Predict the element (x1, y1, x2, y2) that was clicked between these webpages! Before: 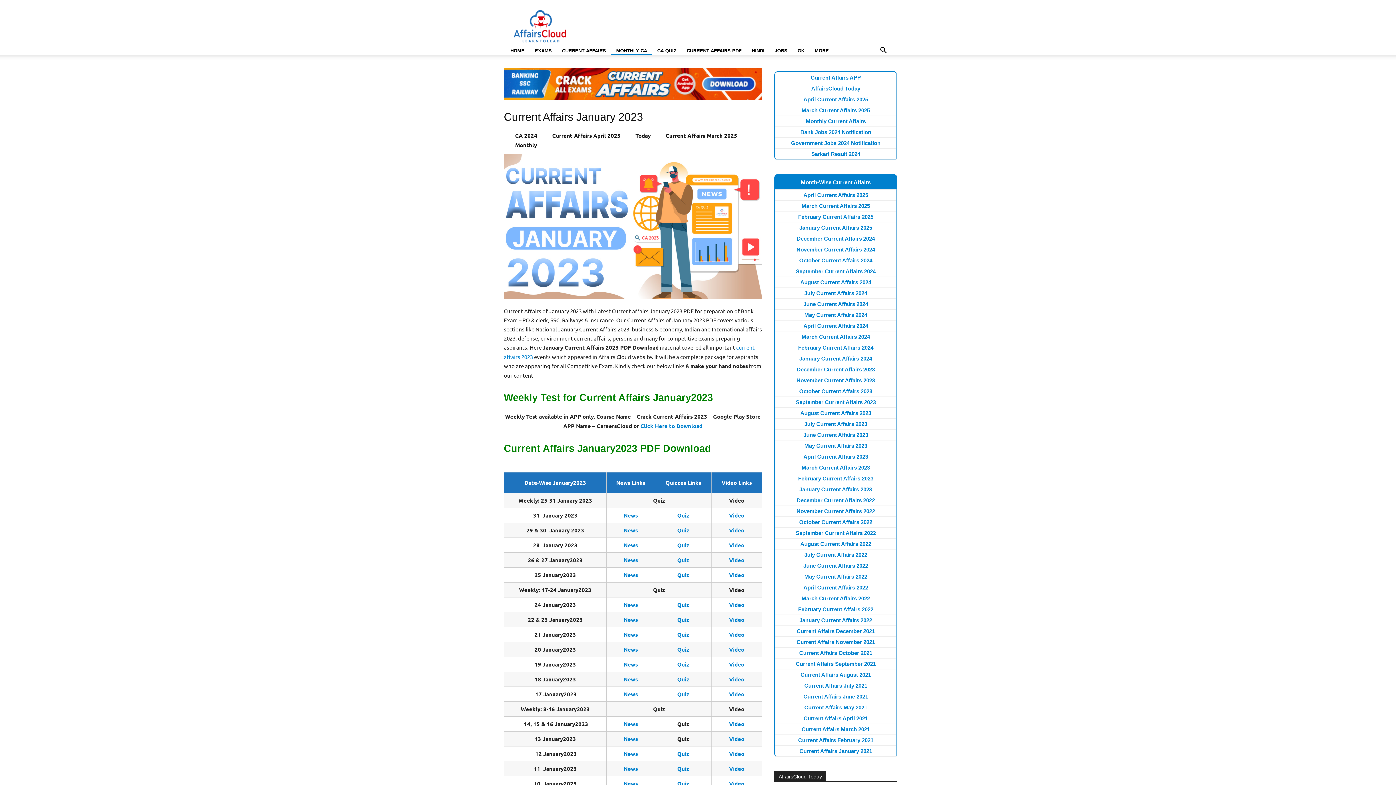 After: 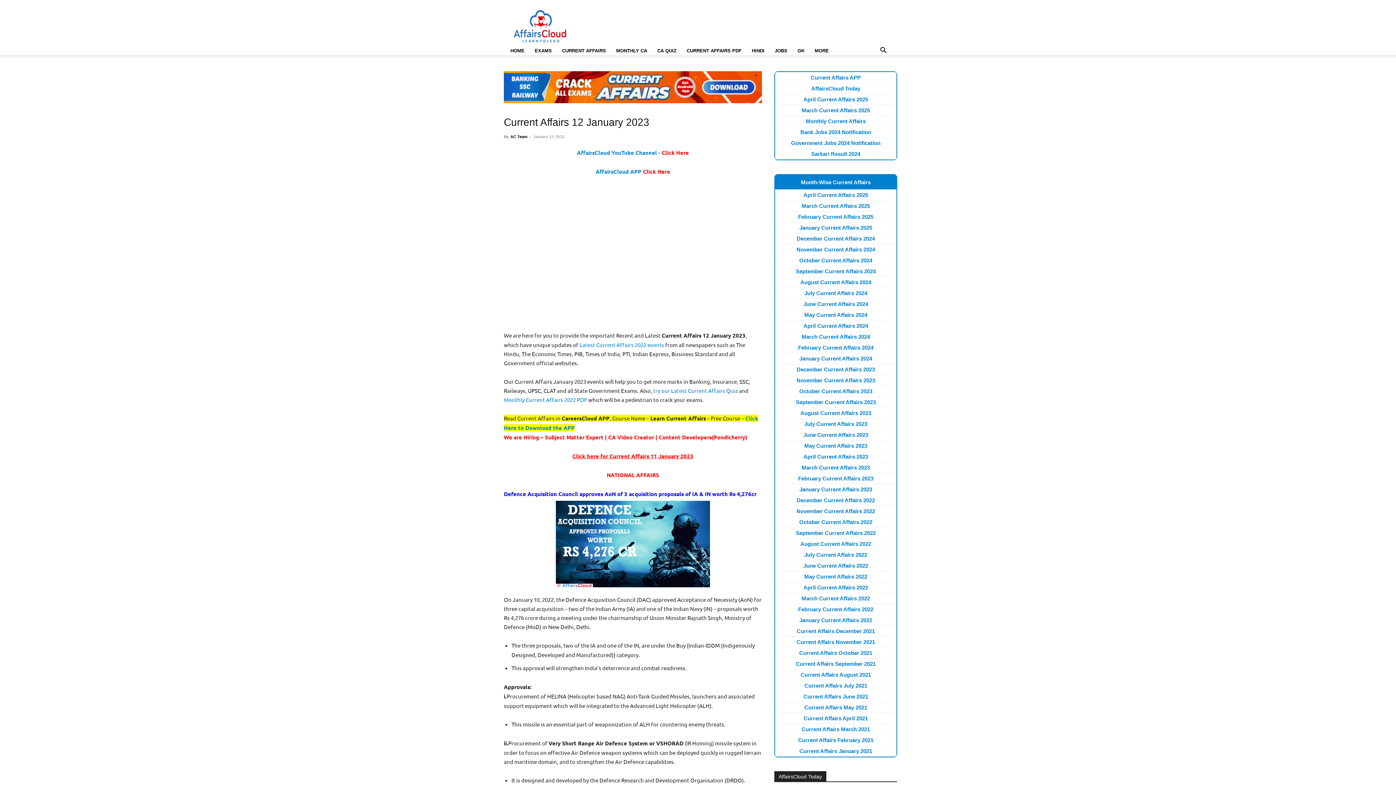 Action: label: News bbox: (623, 750, 638, 757)